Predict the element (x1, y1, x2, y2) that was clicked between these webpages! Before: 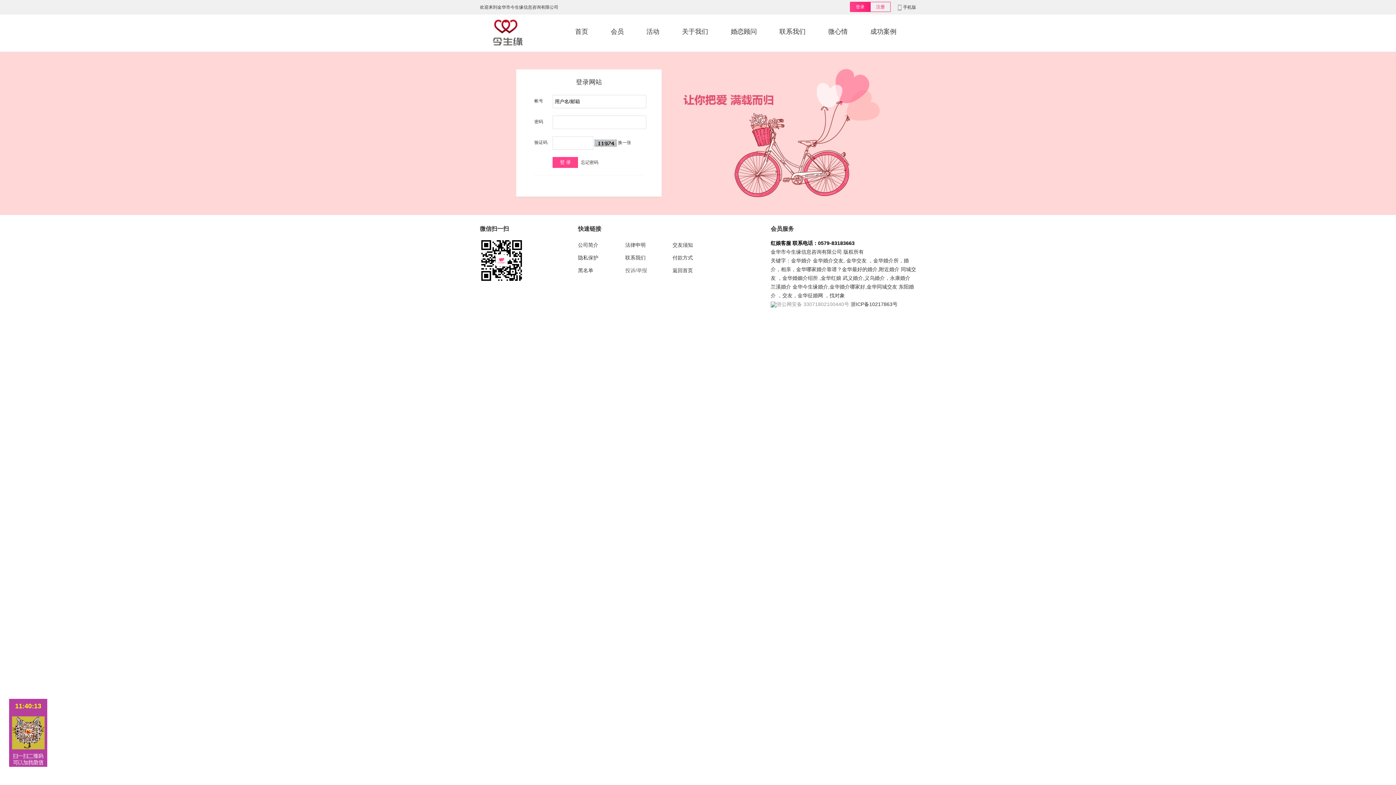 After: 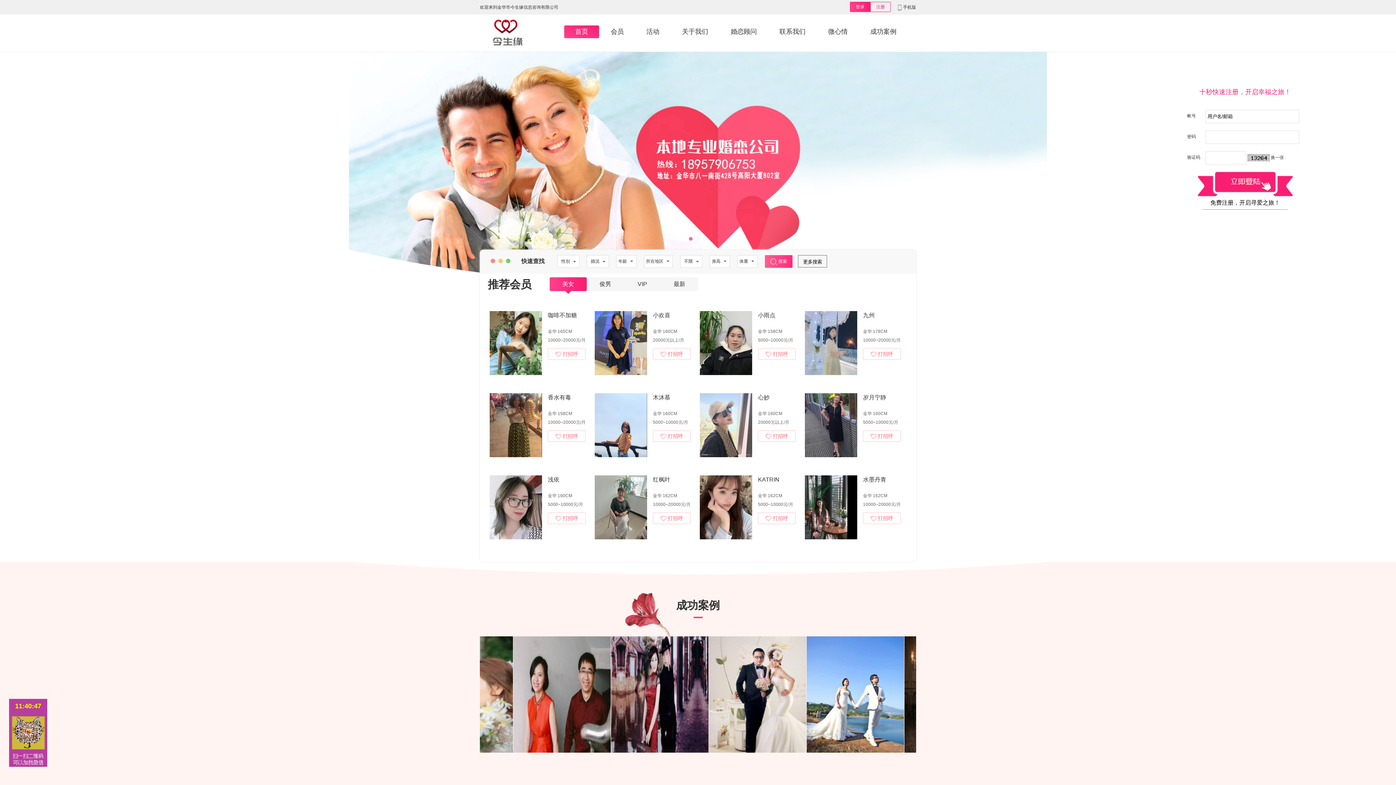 Action: bbox: (480, 18, 534, 47)